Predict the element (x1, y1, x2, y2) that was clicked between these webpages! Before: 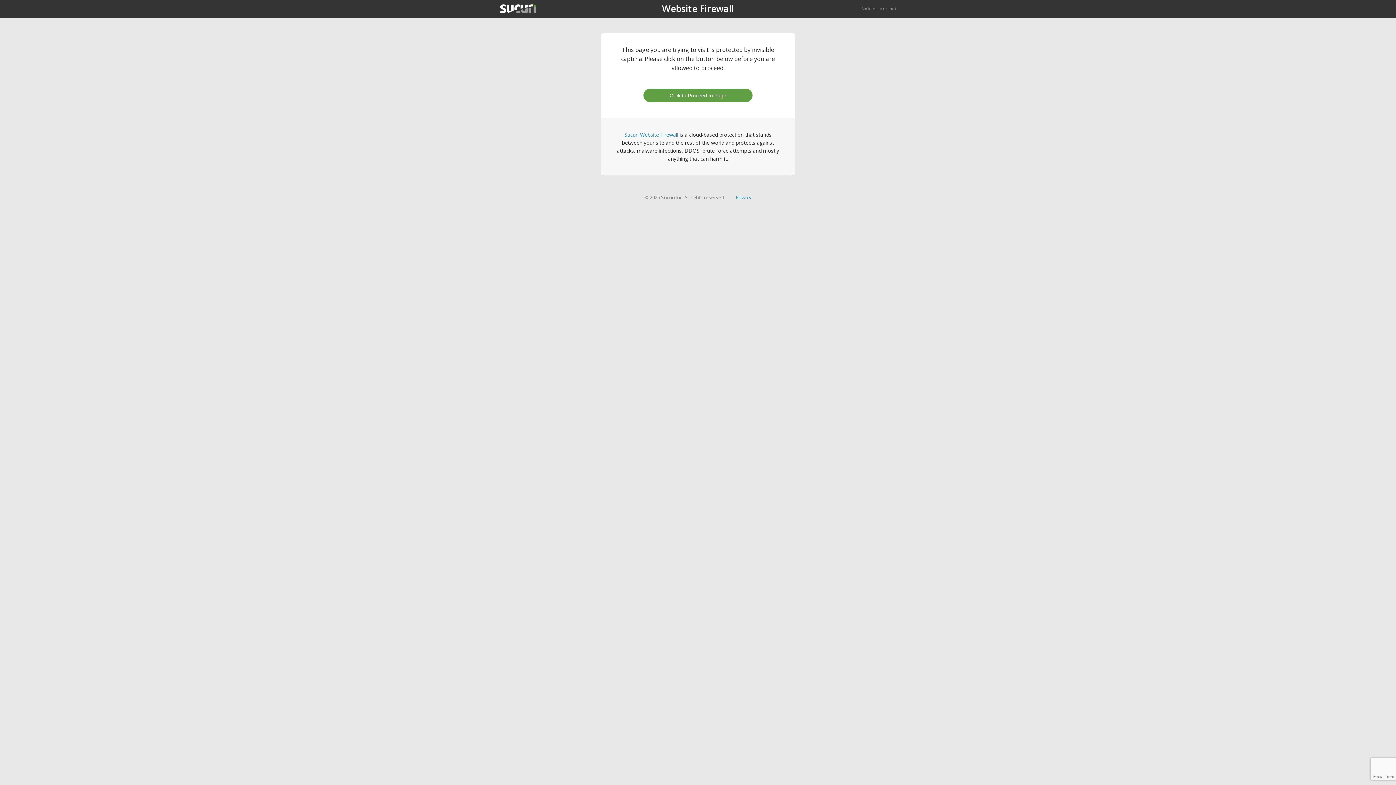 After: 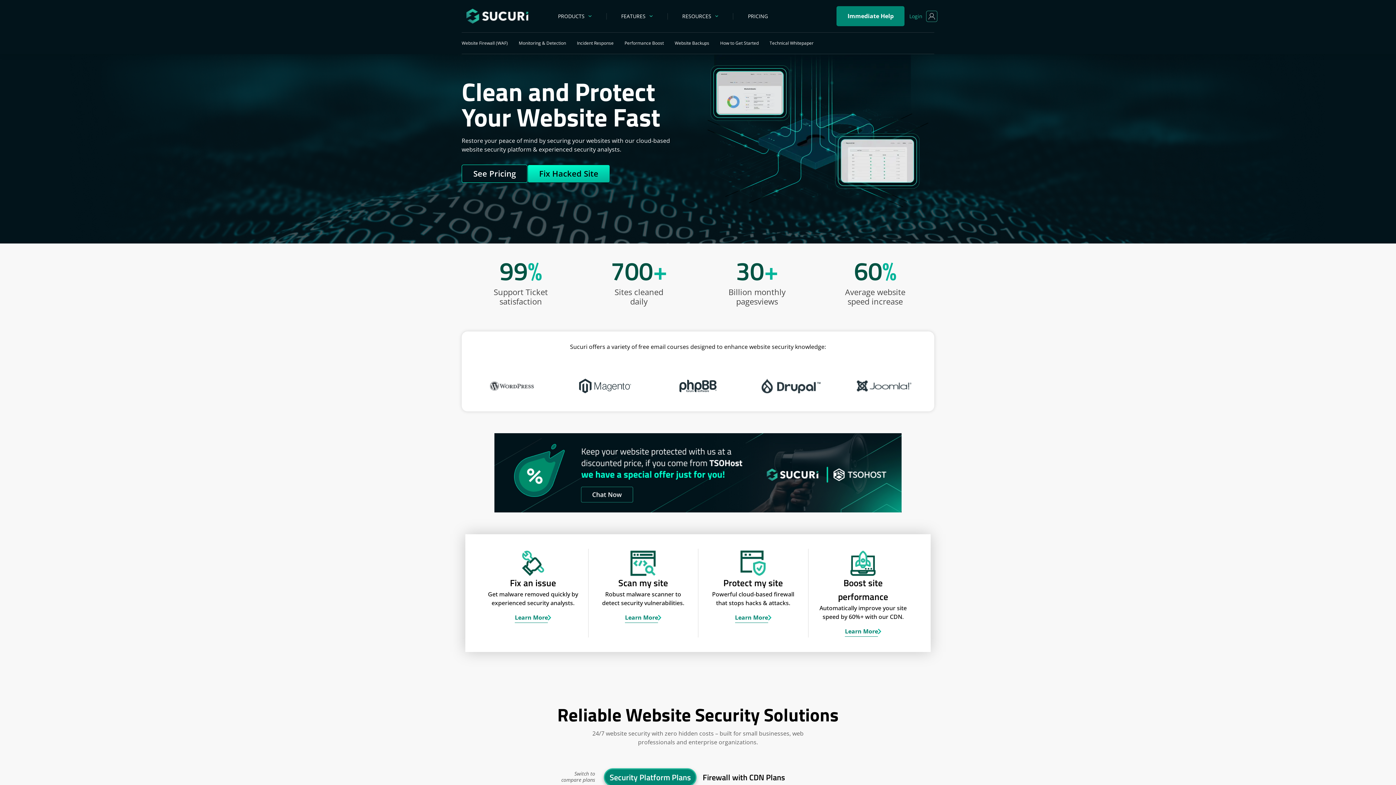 Action: bbox: (500, 4, 536, 13)